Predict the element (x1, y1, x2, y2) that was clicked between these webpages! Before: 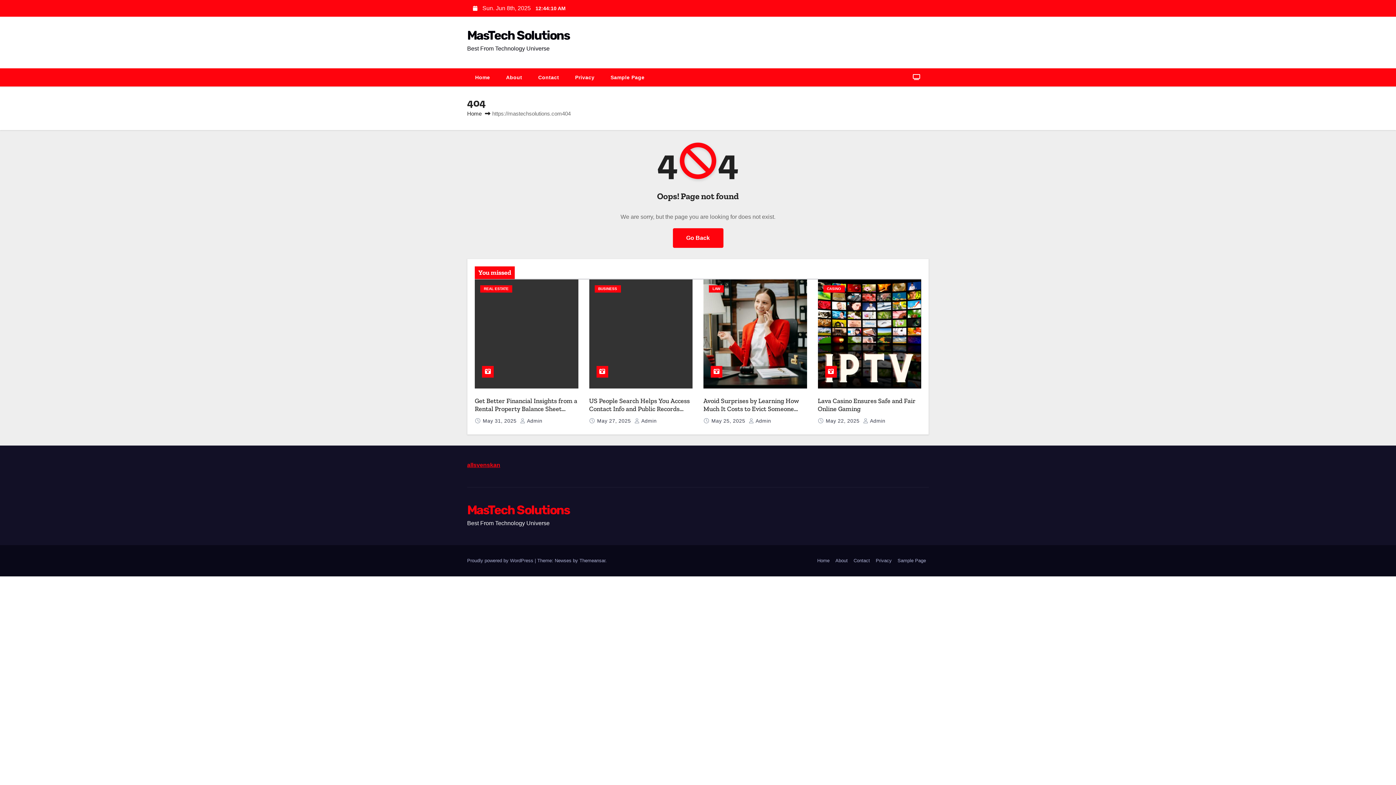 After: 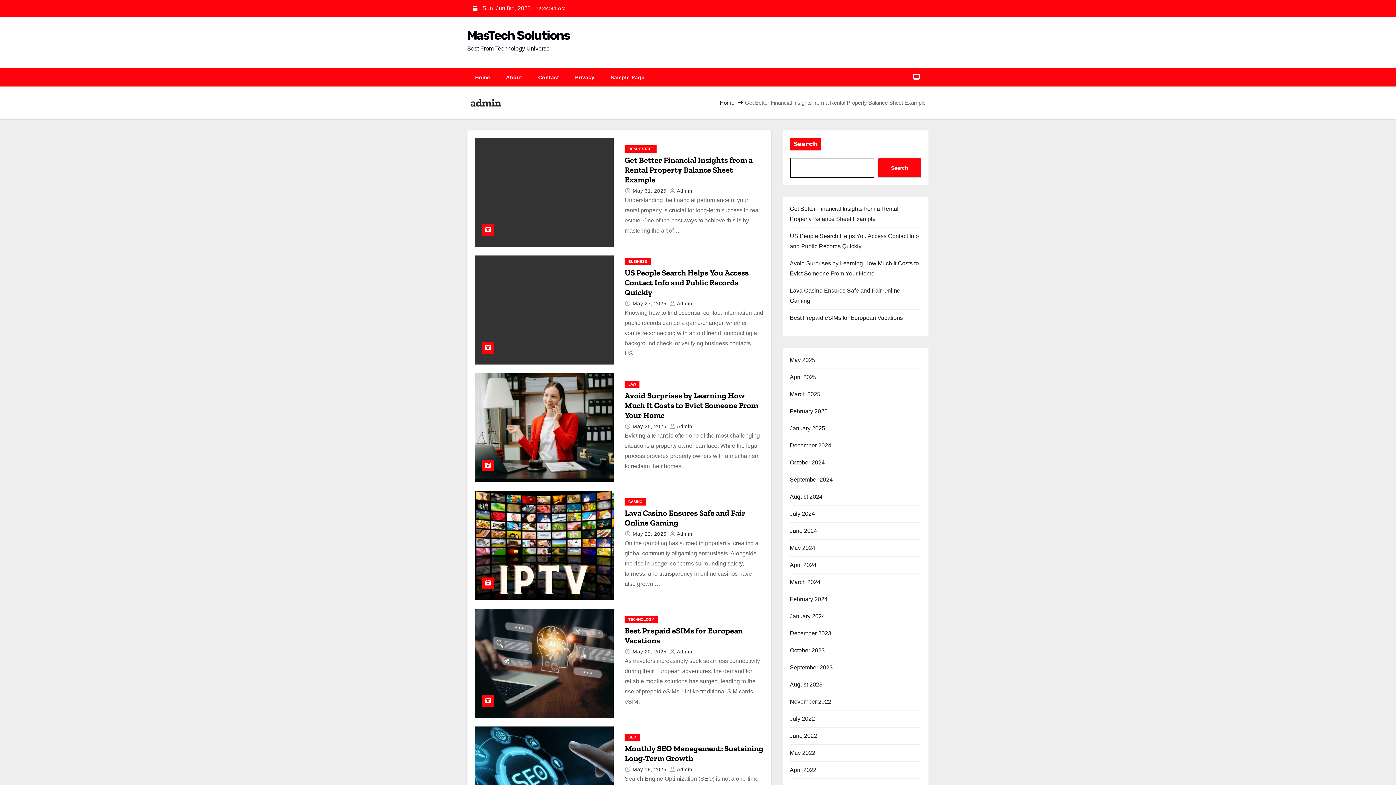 Action: bbox: (863, 418, 885, 424) label:  Admin